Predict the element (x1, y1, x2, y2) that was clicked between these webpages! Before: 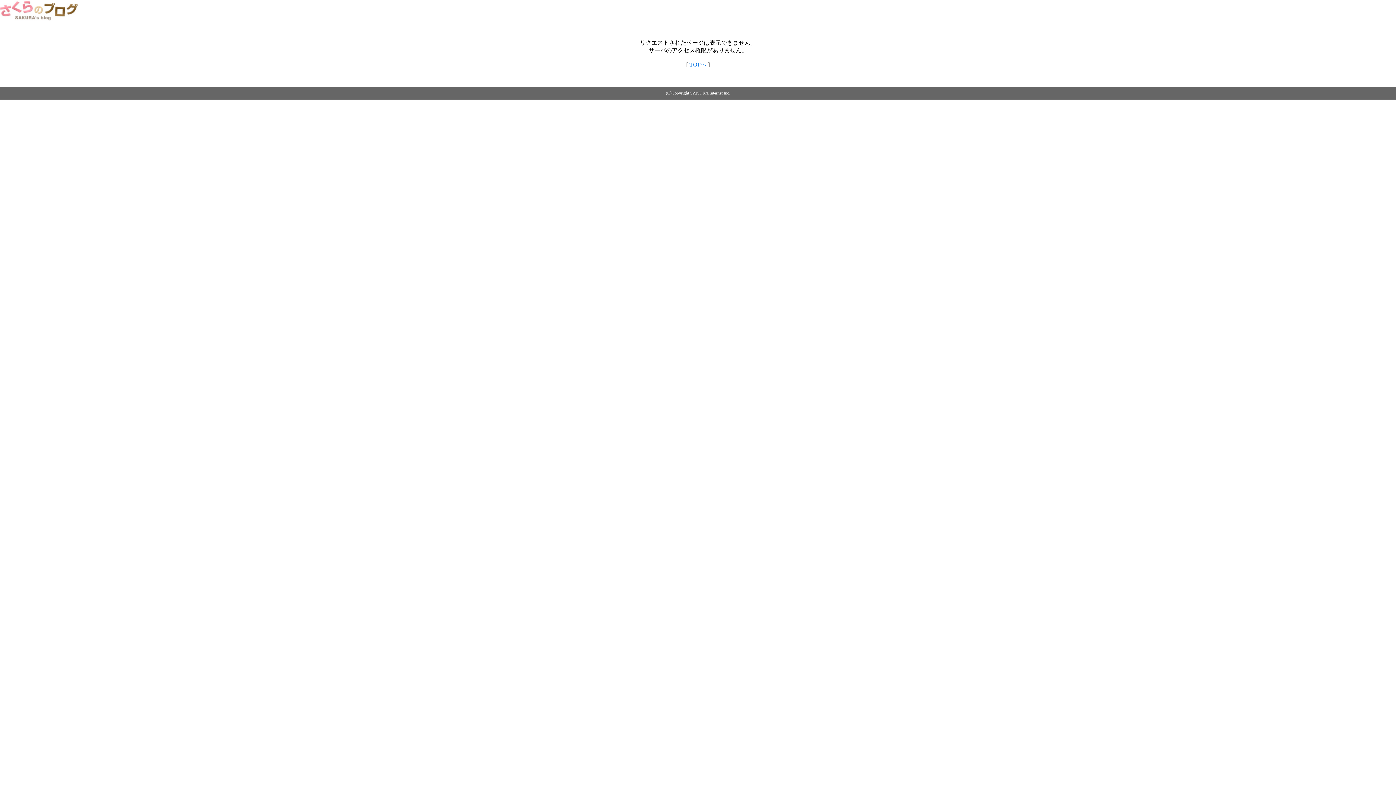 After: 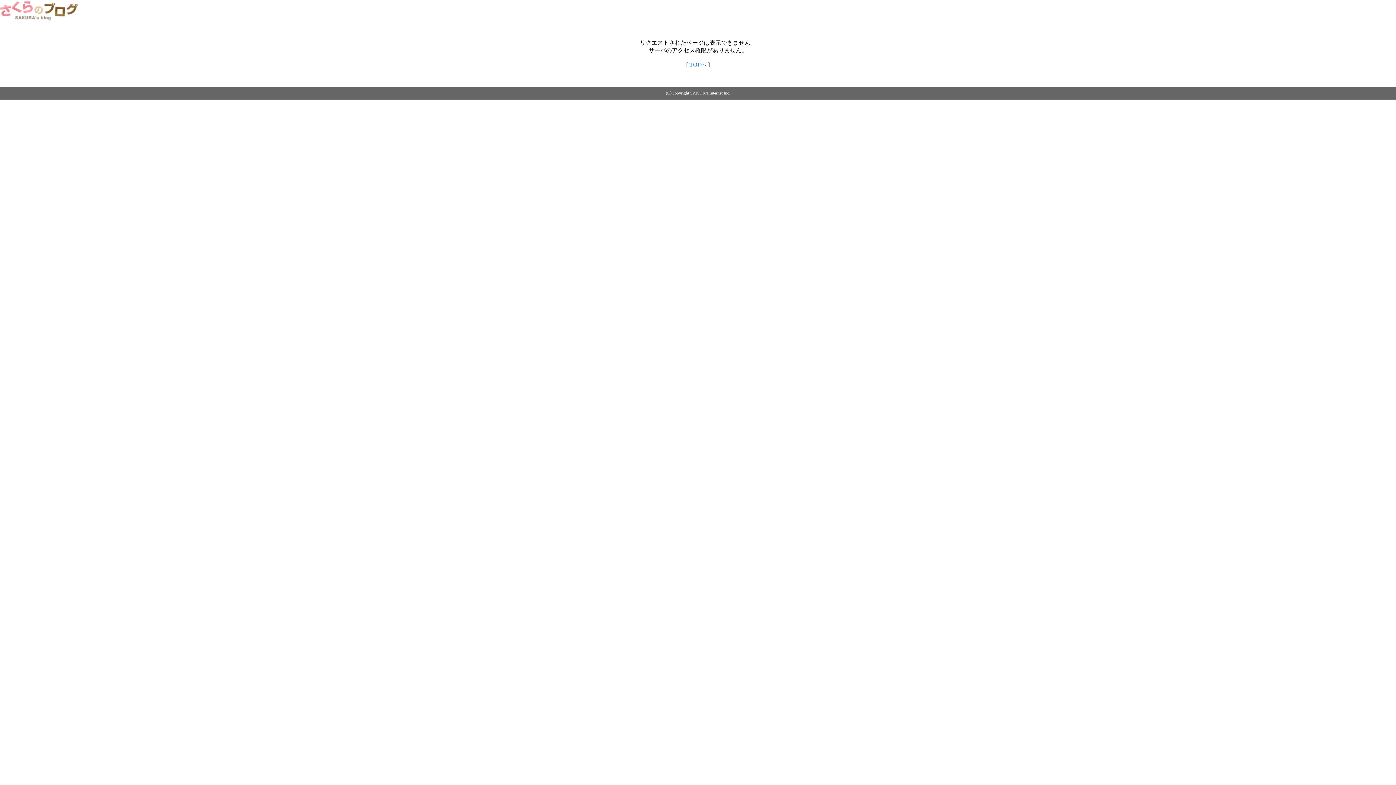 Action: bbox: (0, 14, 79, 20)